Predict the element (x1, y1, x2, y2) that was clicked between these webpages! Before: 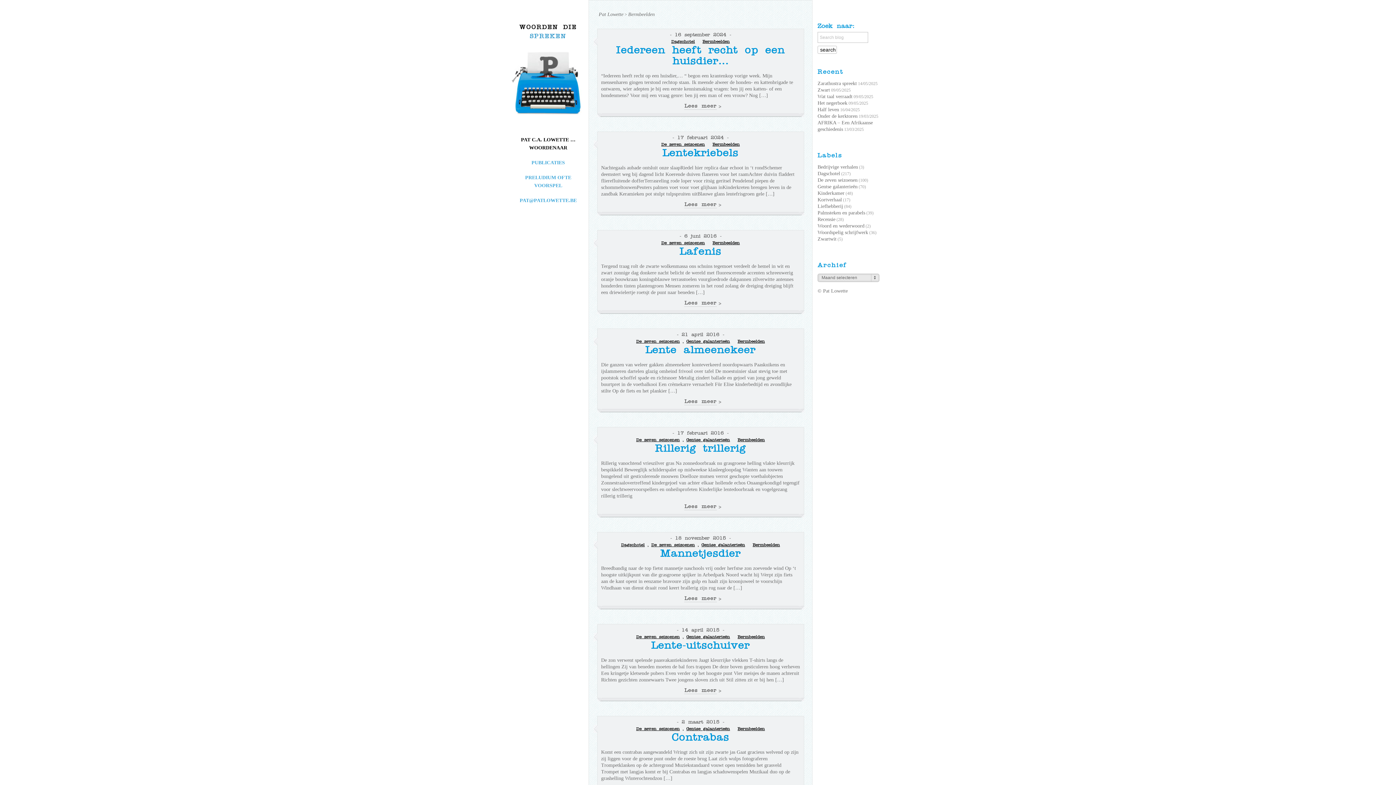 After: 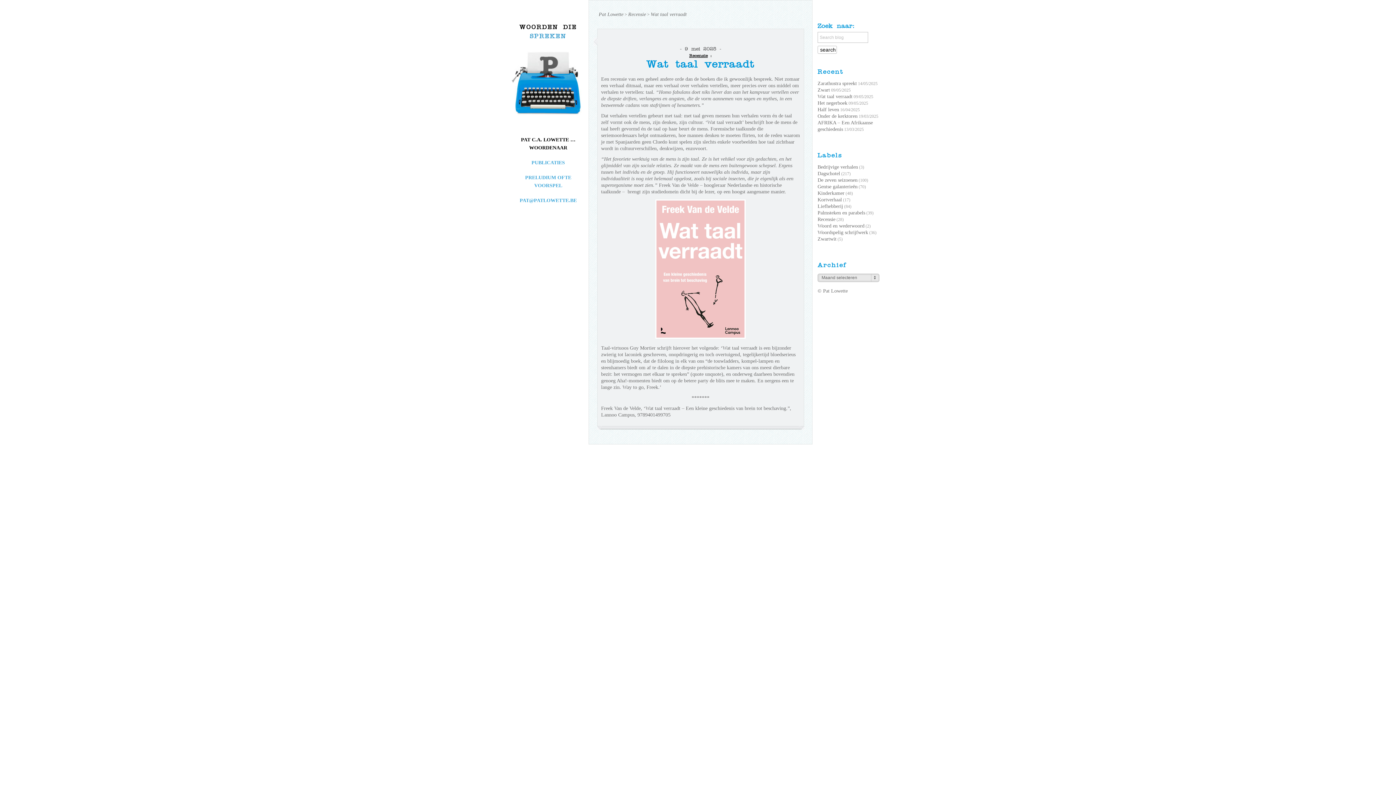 Action: label: Wat taal verraadt bbox: (817, 93, 852, 100)